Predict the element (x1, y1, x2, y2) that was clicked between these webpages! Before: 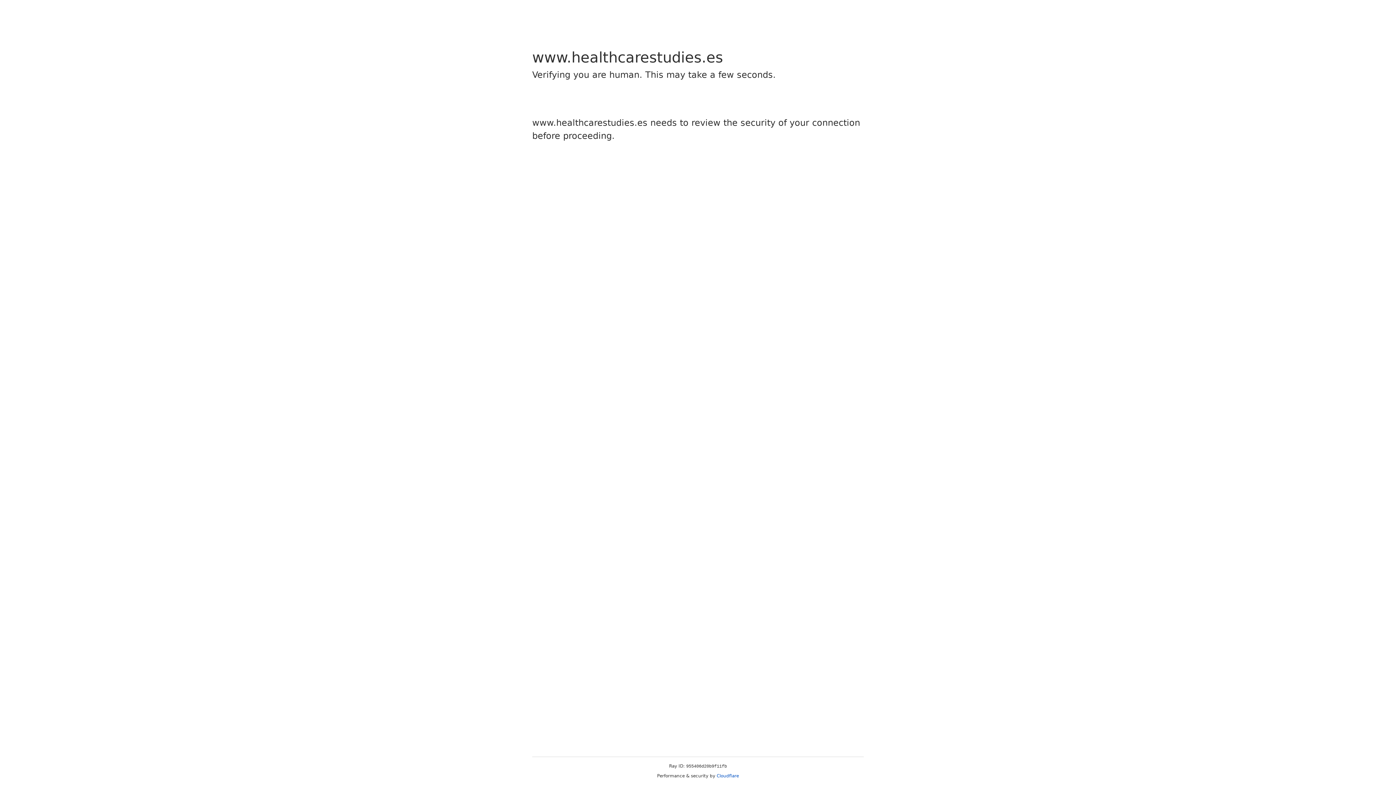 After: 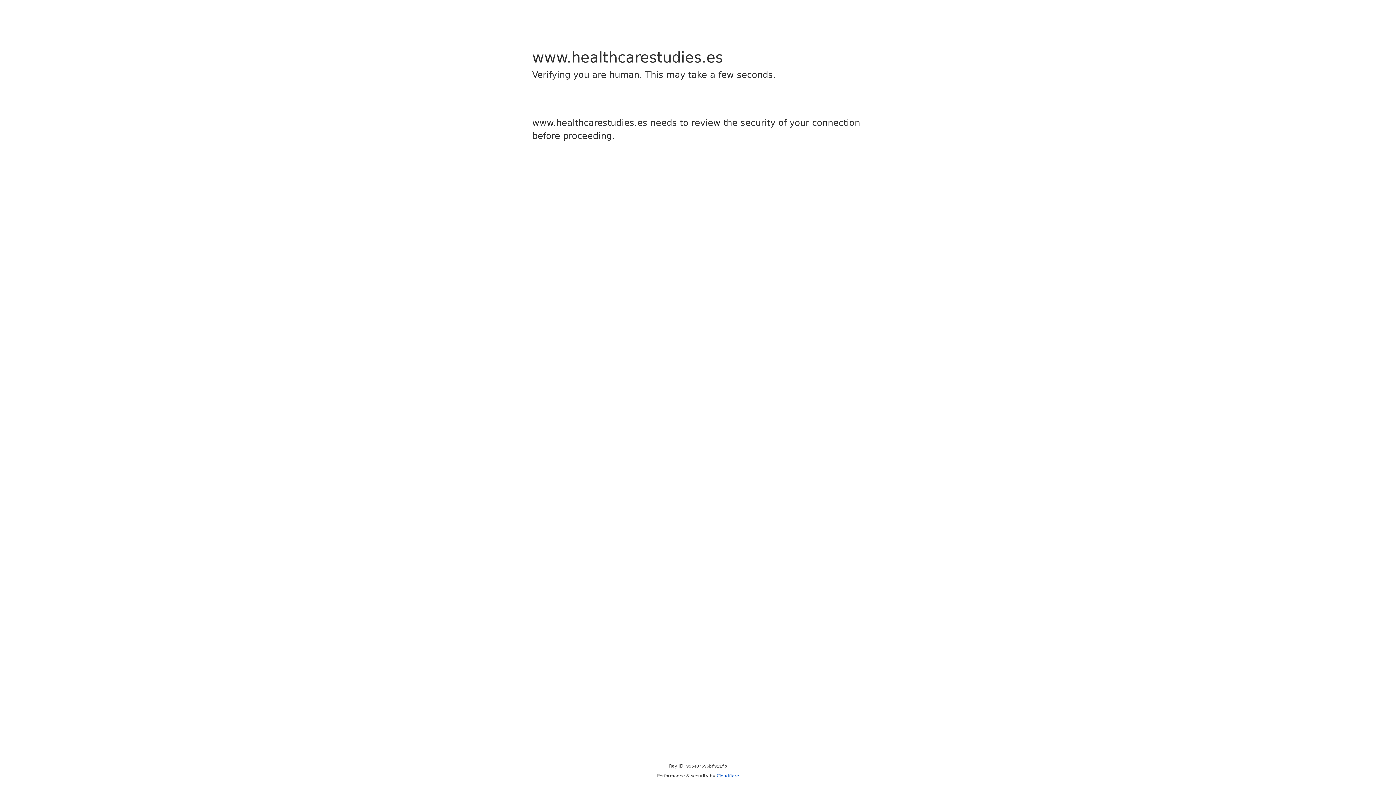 Action: bbox: (716, 773, 739, 778) label: Cloudflare